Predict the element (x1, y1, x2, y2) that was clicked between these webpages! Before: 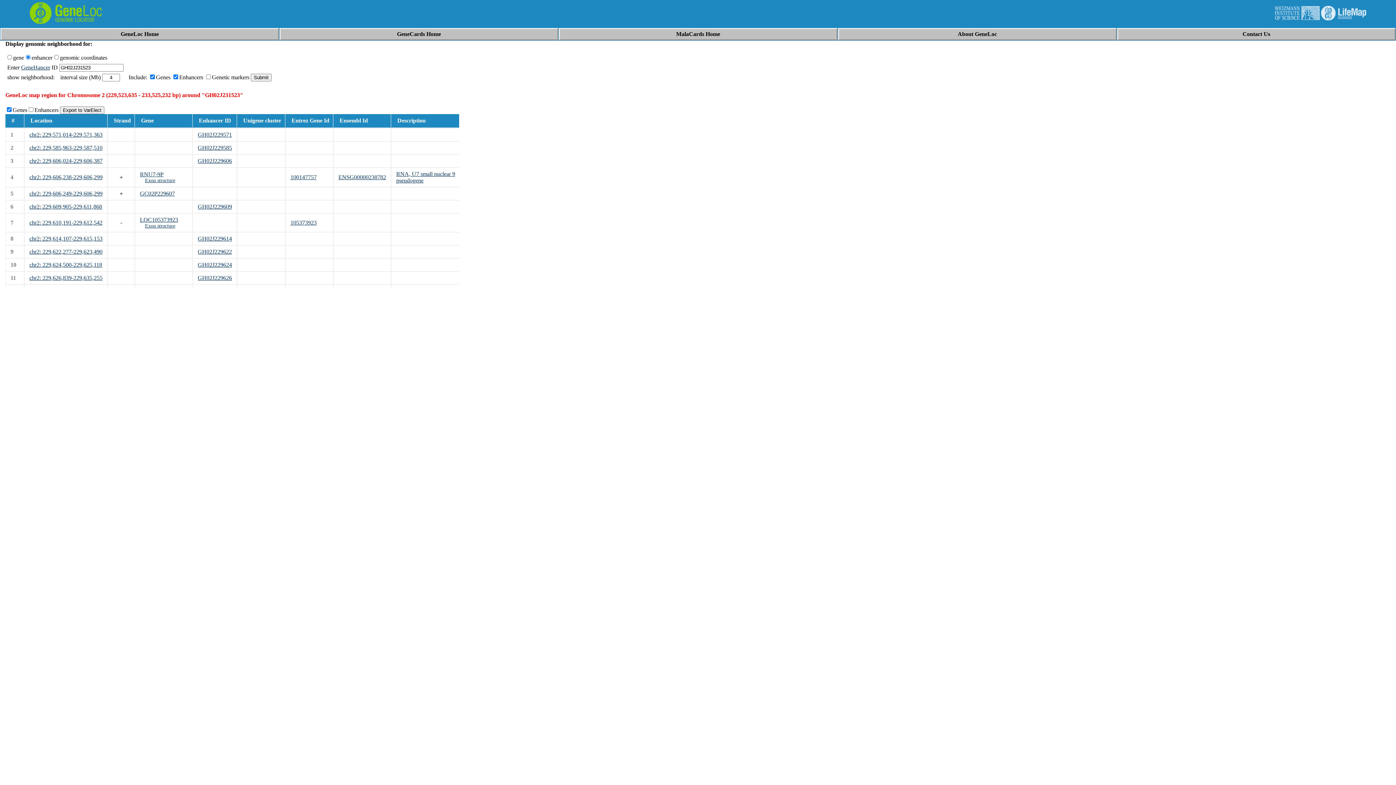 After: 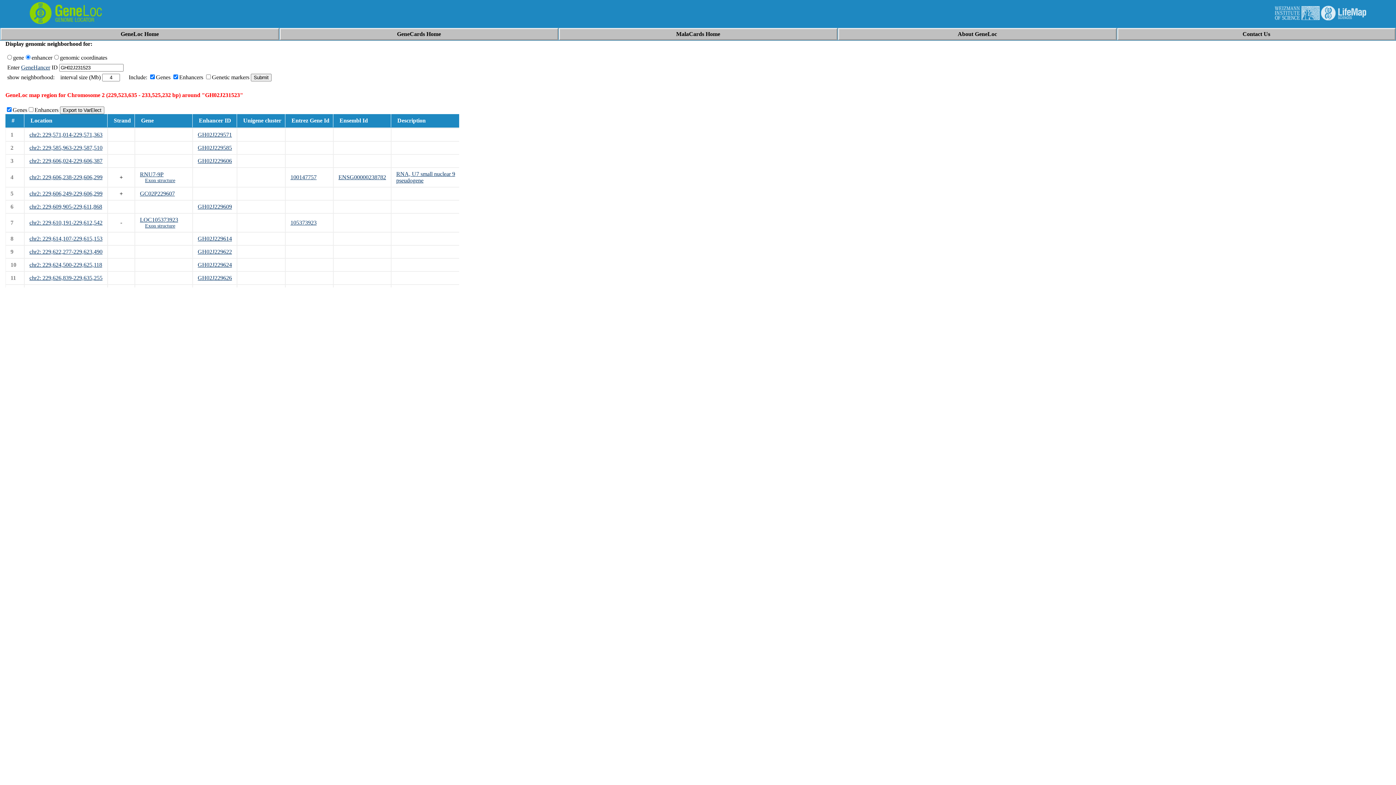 Action: bbox: (197, 157, 232, 164) label: GH02J229606